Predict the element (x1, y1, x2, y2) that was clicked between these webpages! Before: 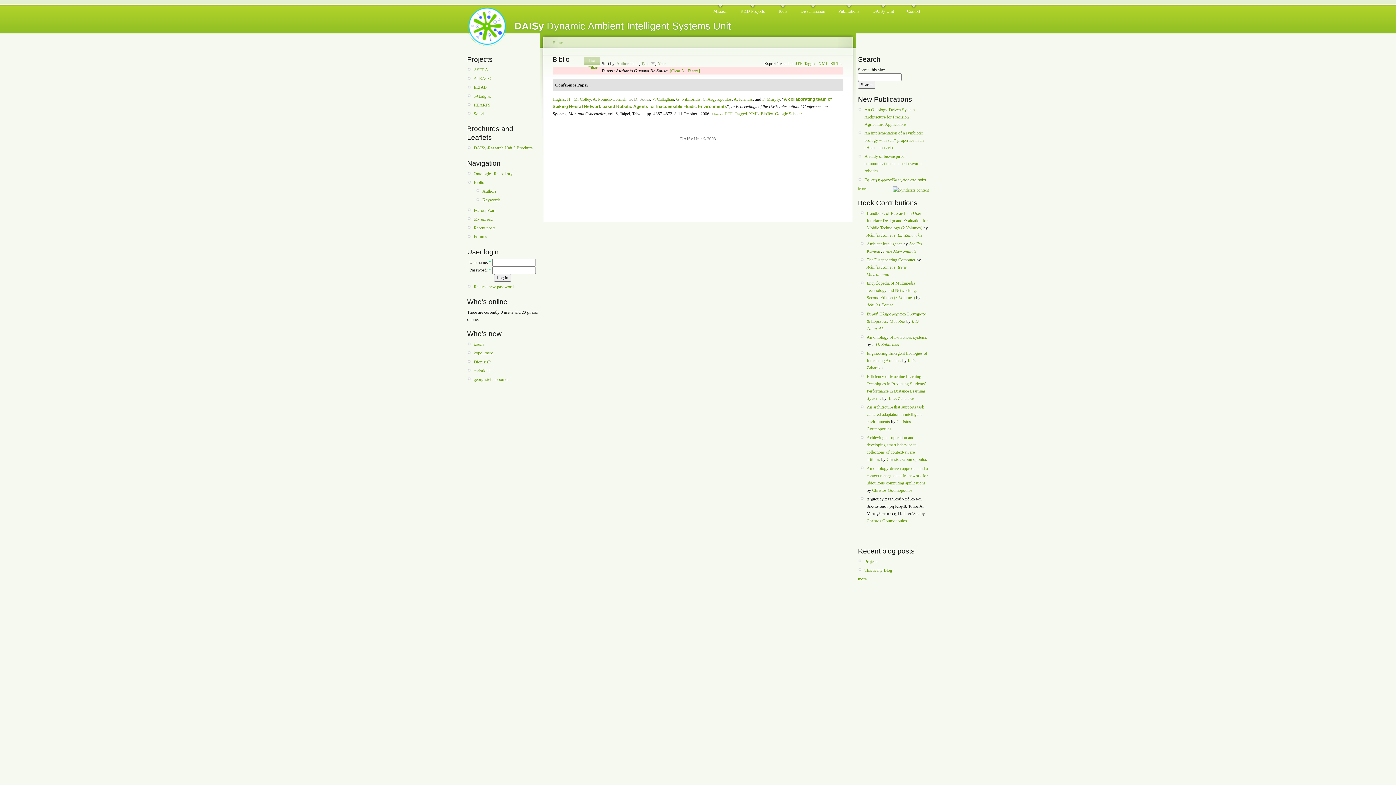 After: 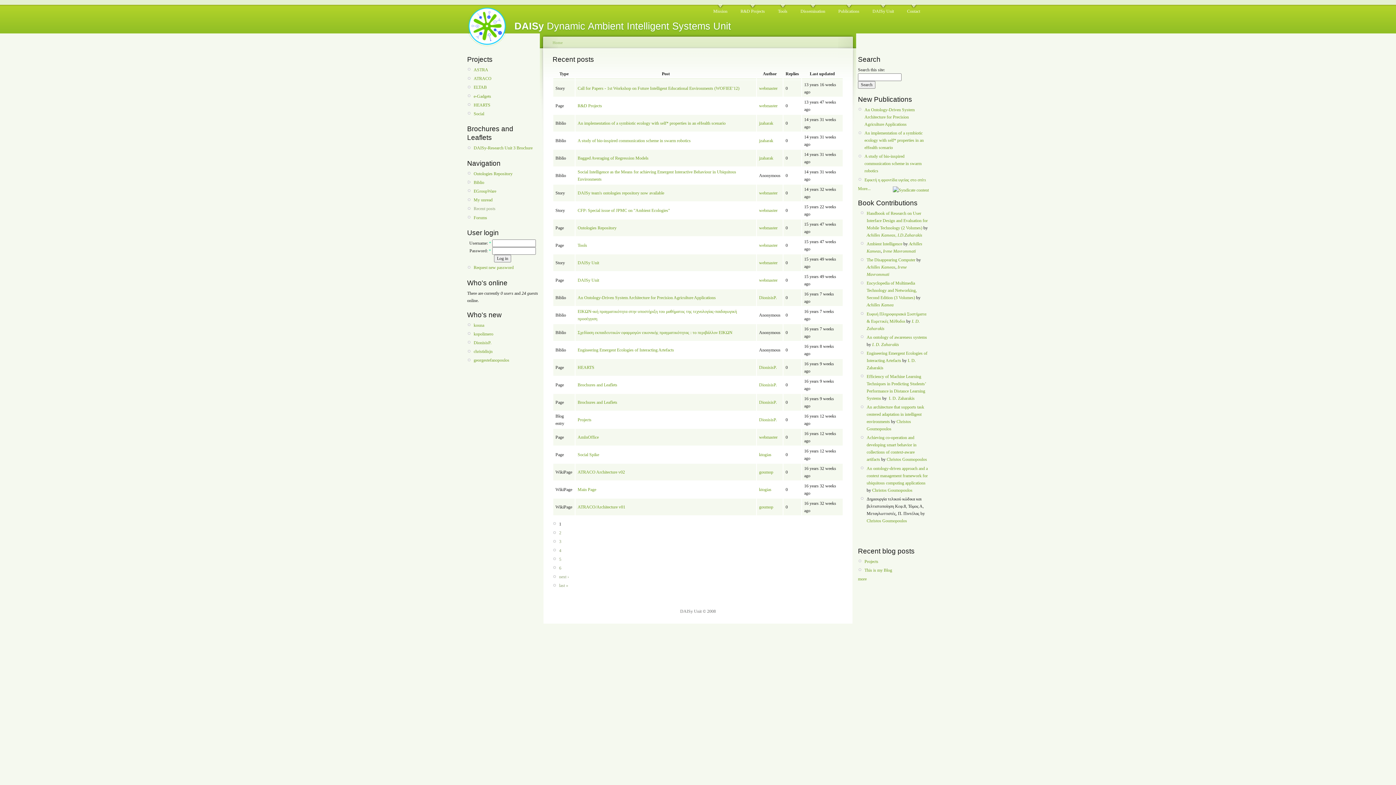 Action: bbox: (473, 224, 538, 231) label: Recent posts